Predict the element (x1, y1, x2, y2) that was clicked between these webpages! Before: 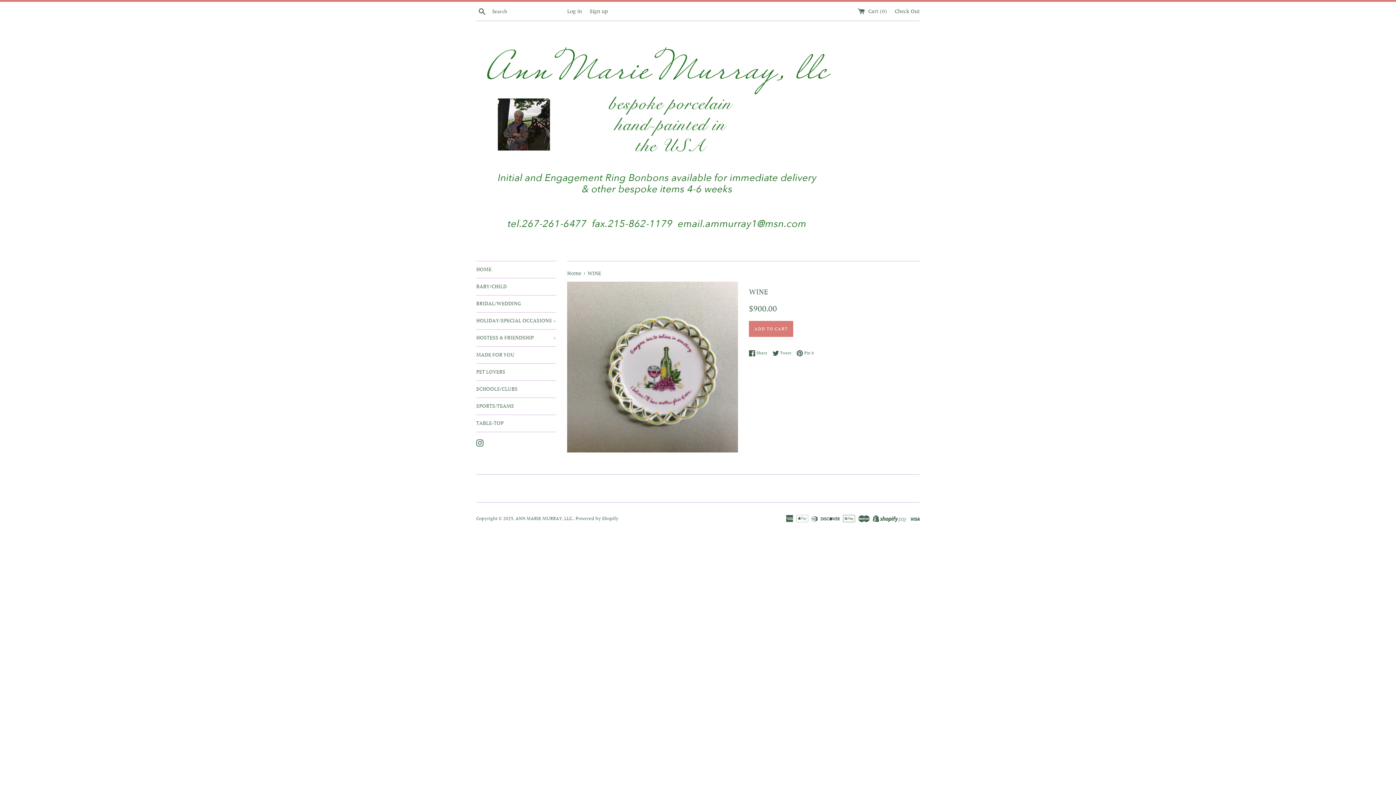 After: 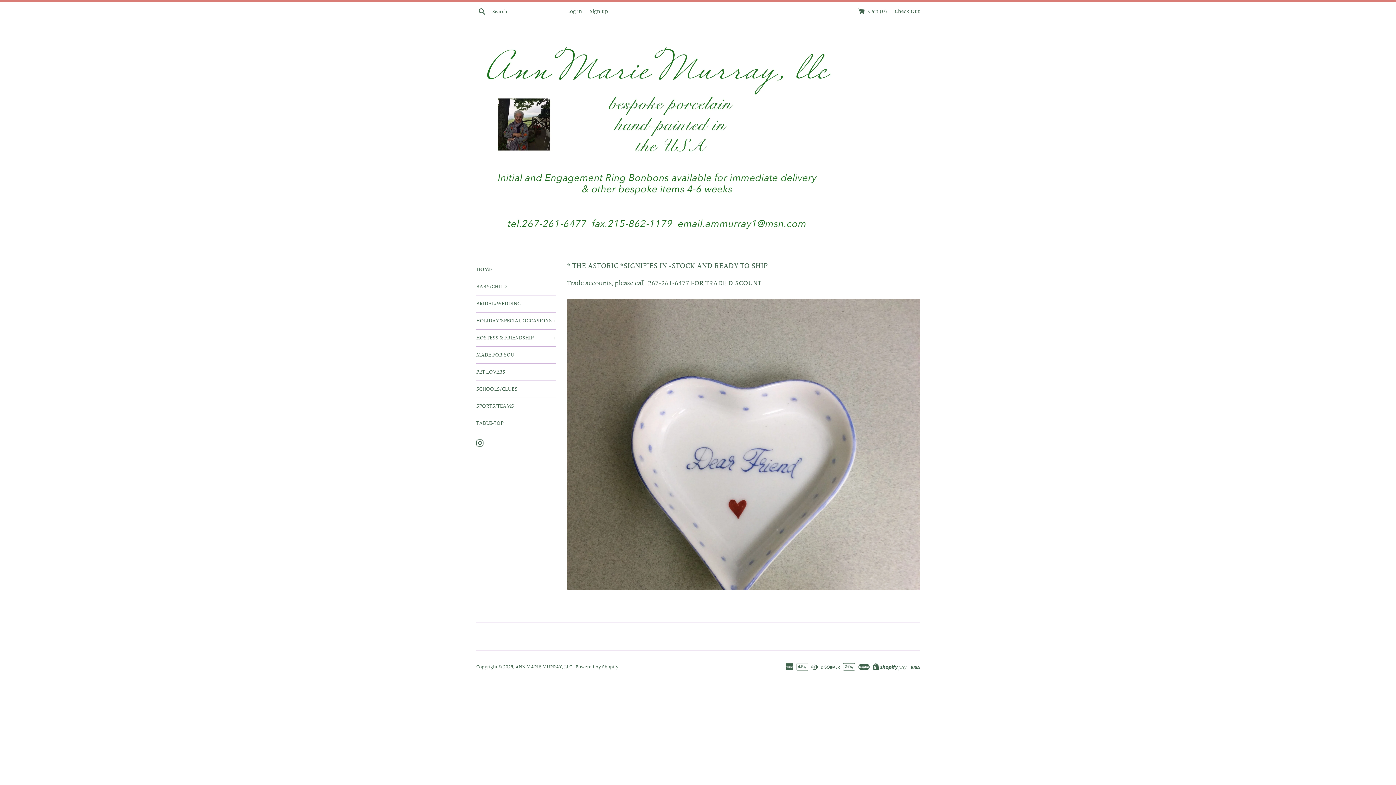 Action: bbox: (476, 32, 838, 250)